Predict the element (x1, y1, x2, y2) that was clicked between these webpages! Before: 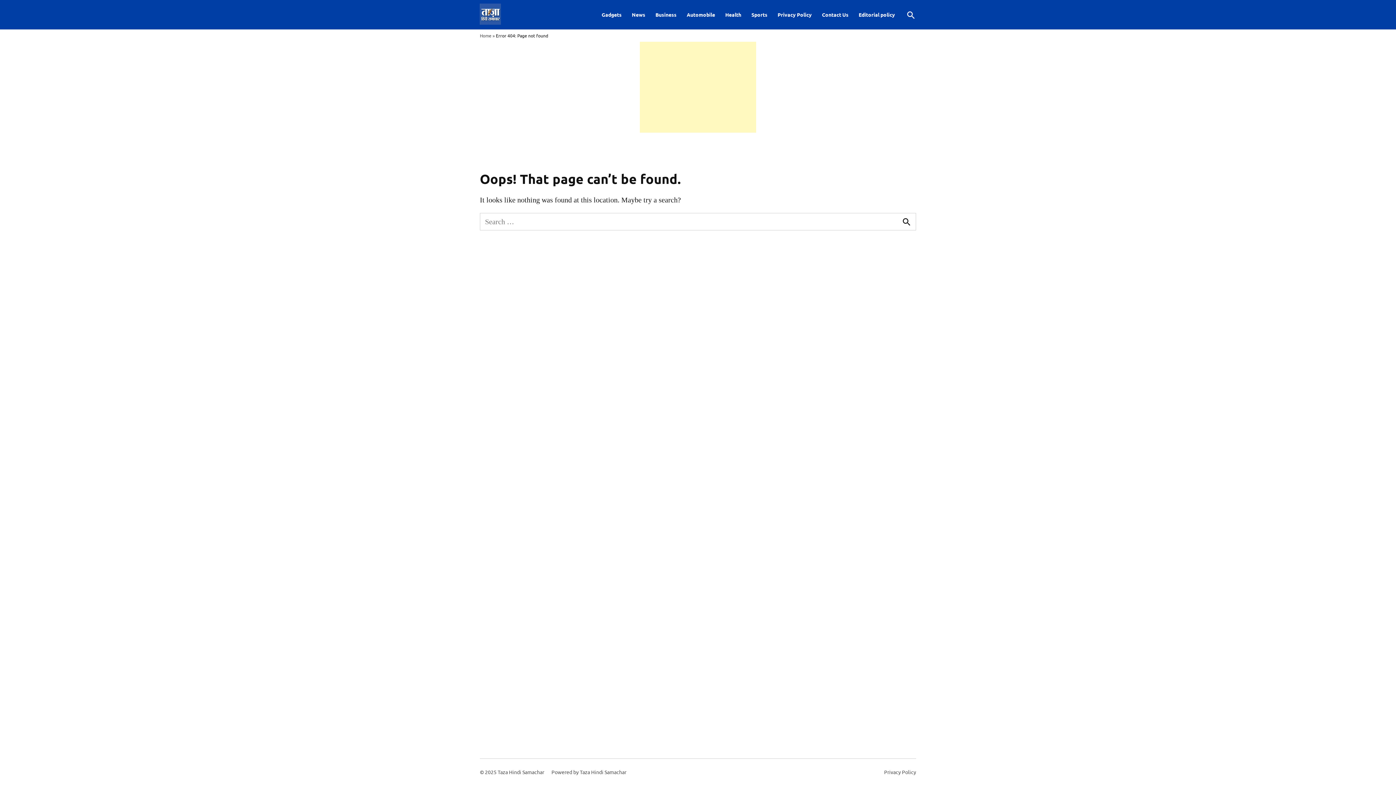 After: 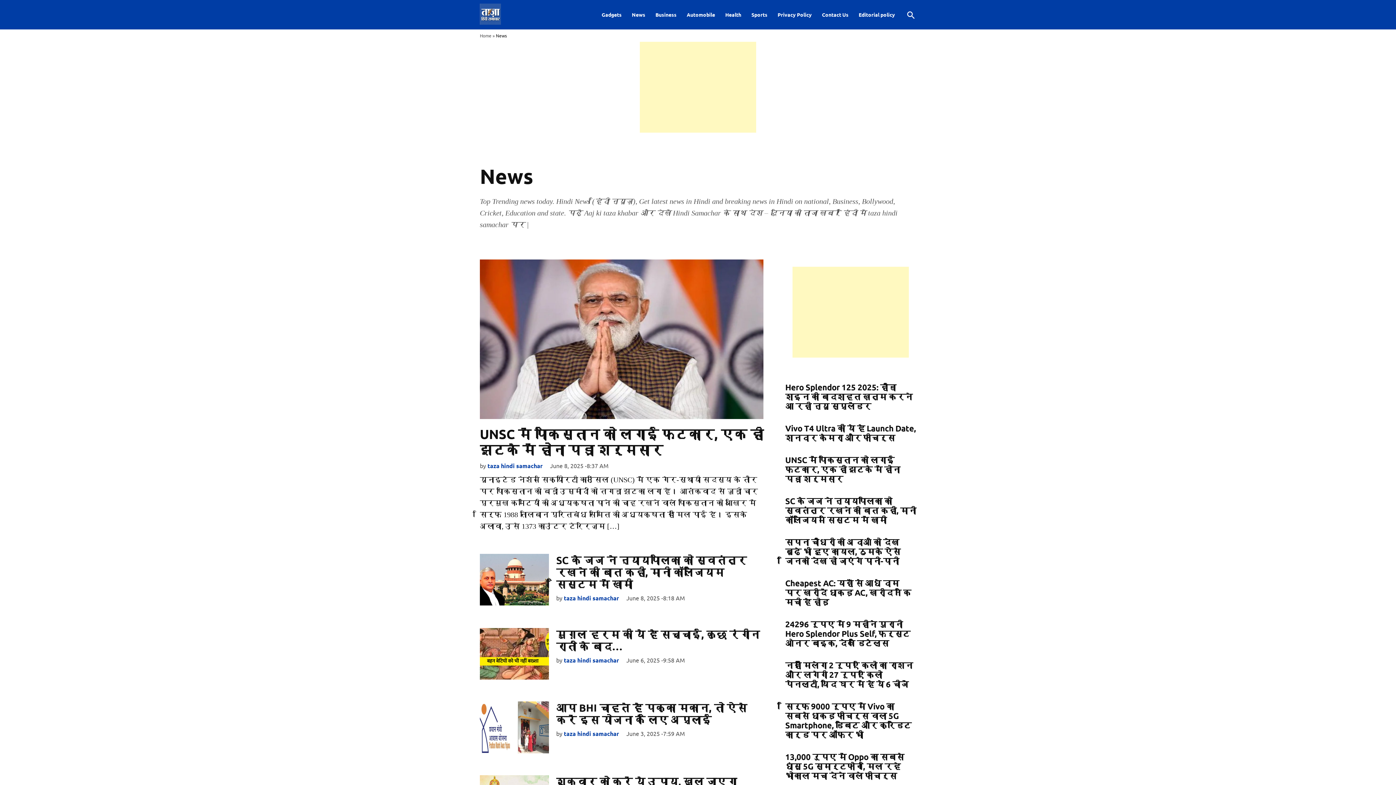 Action: bbox: (628, 9, 649, 19) label: News